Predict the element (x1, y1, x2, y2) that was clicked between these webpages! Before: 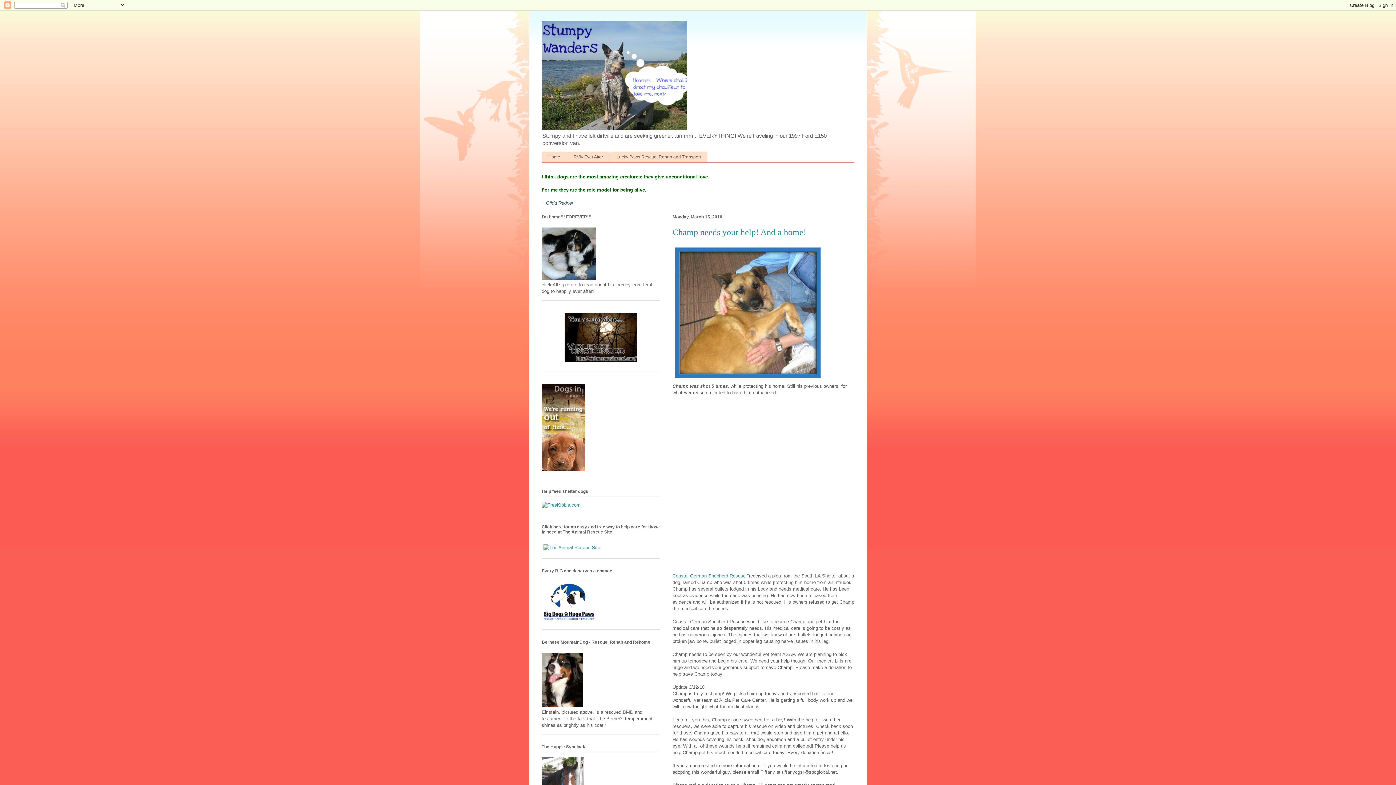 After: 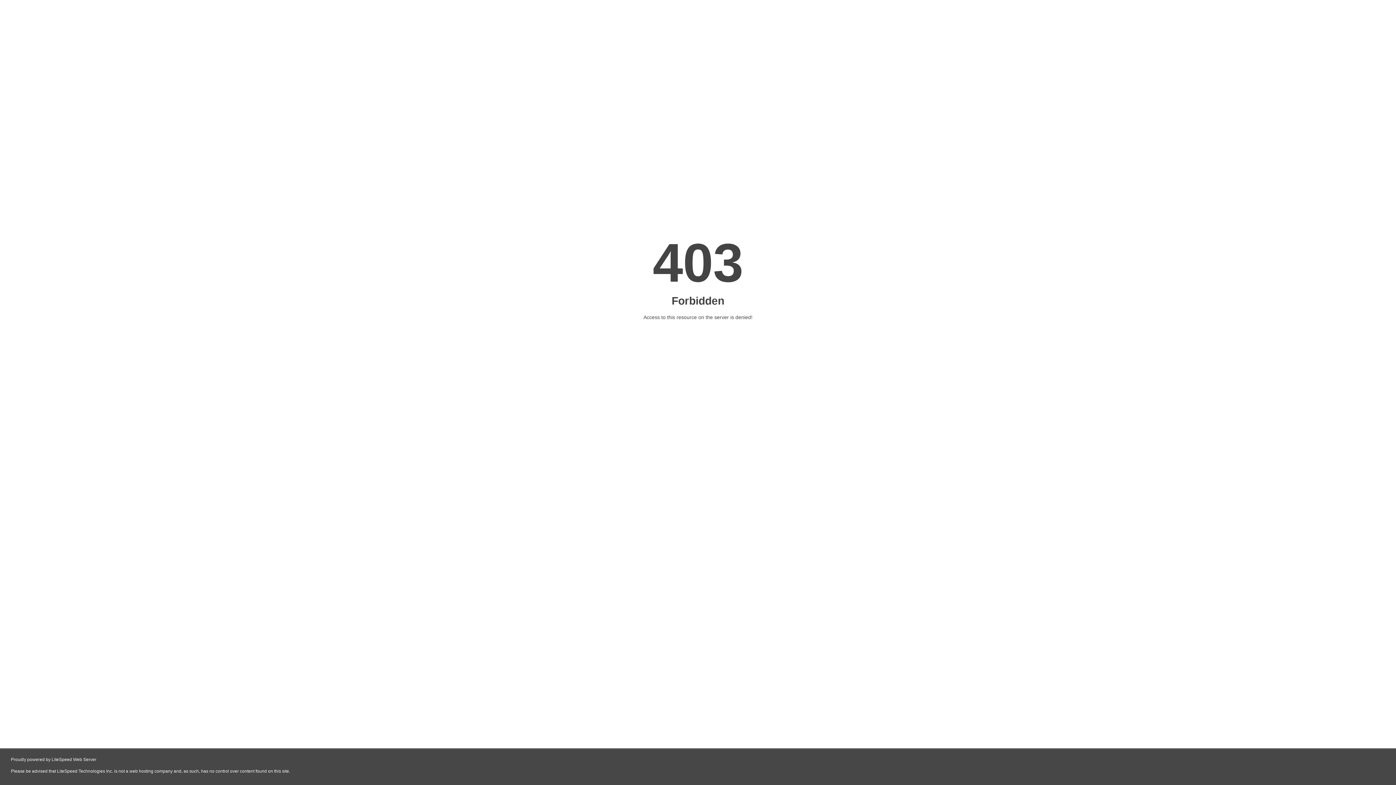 Action: bbox: (672, 573, 745, 578) label: Coastal German Shepherd Rescue